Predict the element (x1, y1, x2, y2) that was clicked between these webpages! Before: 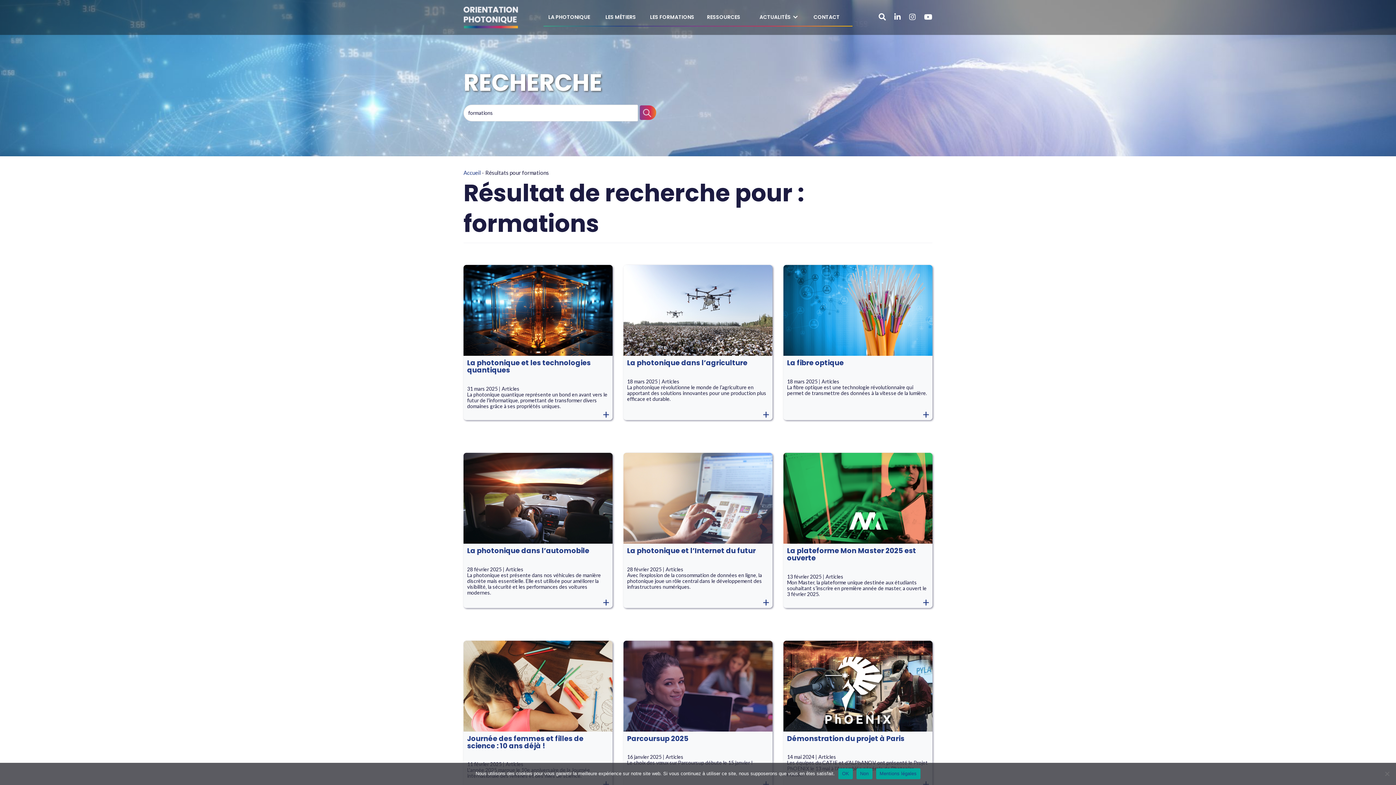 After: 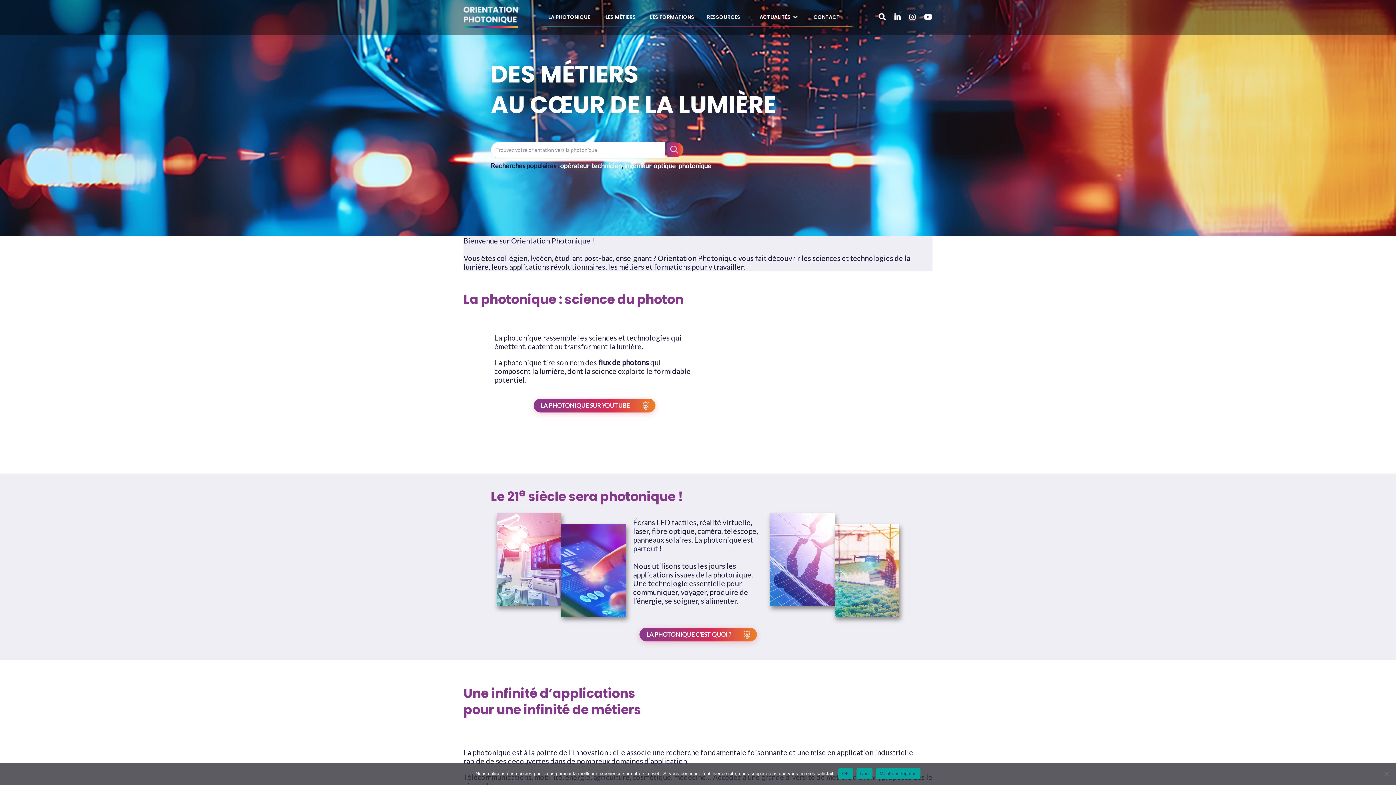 Action: bbox: (463, 169, 481, 176) label: Accueil